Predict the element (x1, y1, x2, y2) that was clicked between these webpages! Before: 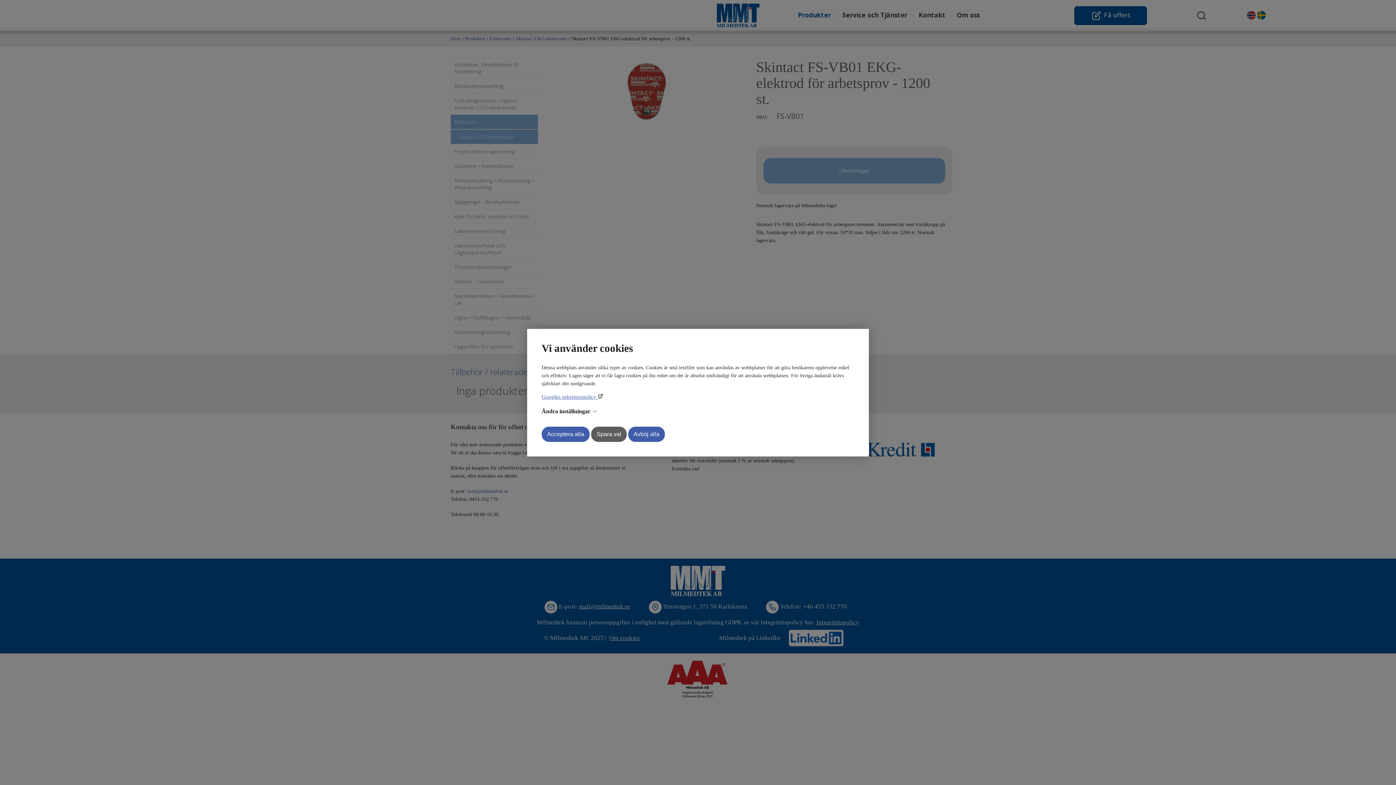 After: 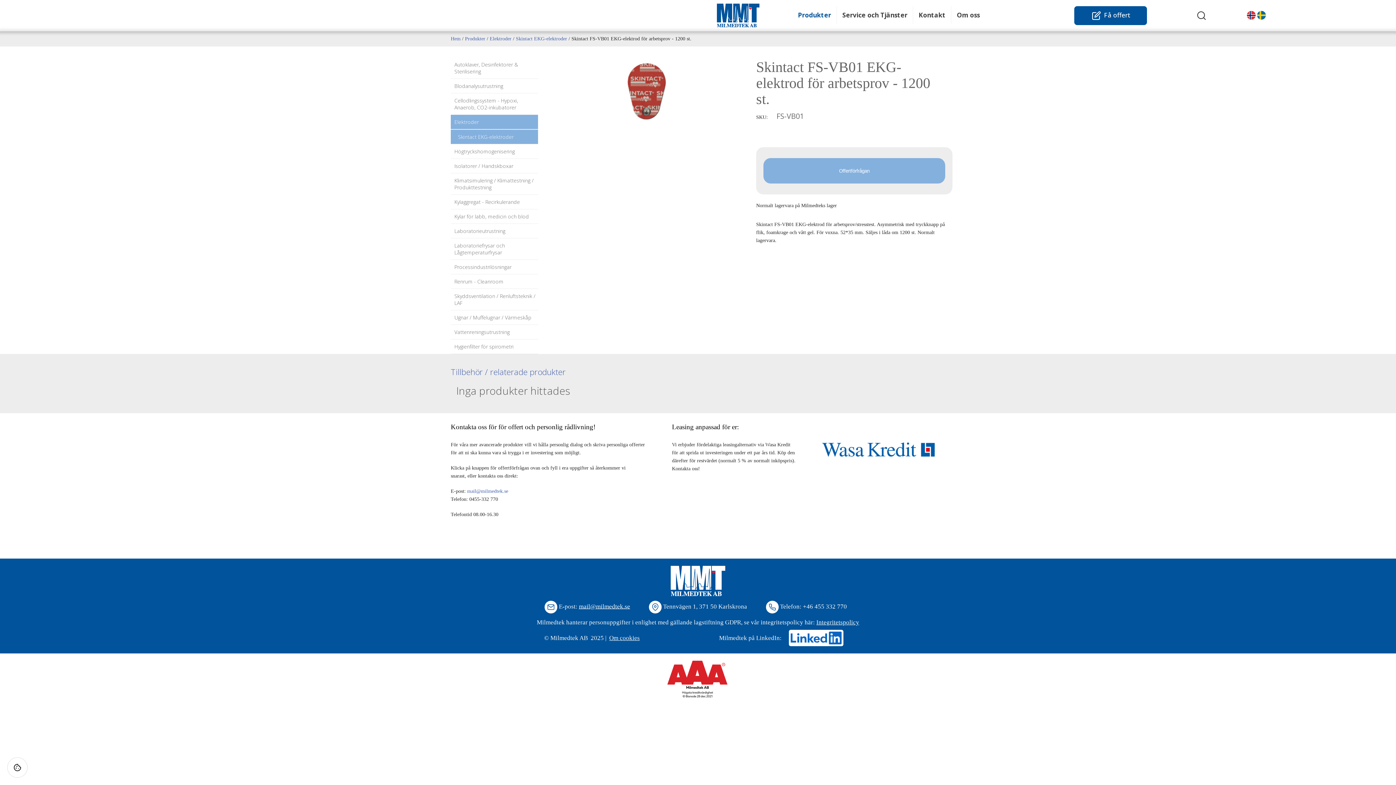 Action: label: Acceptera alla bbox: (541, 426, 589, 442)